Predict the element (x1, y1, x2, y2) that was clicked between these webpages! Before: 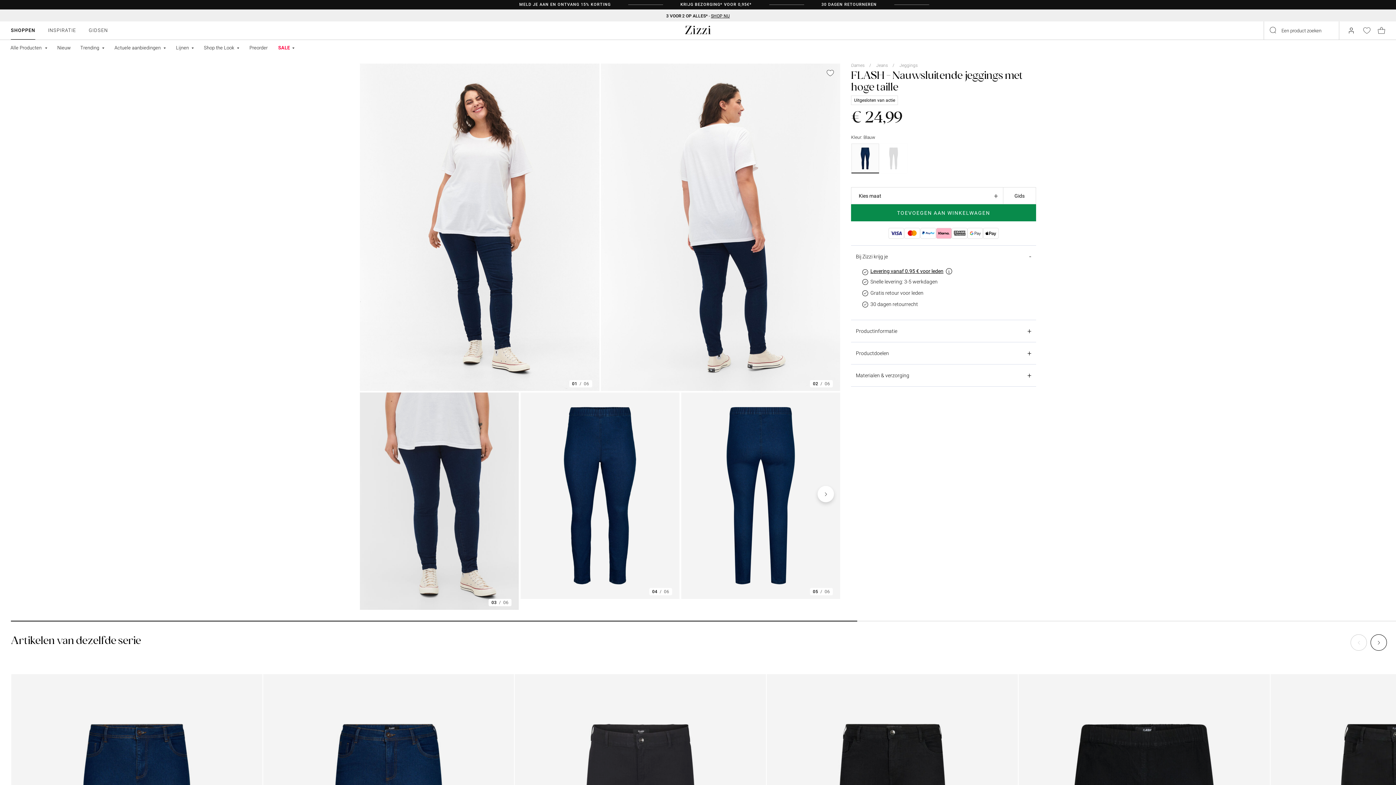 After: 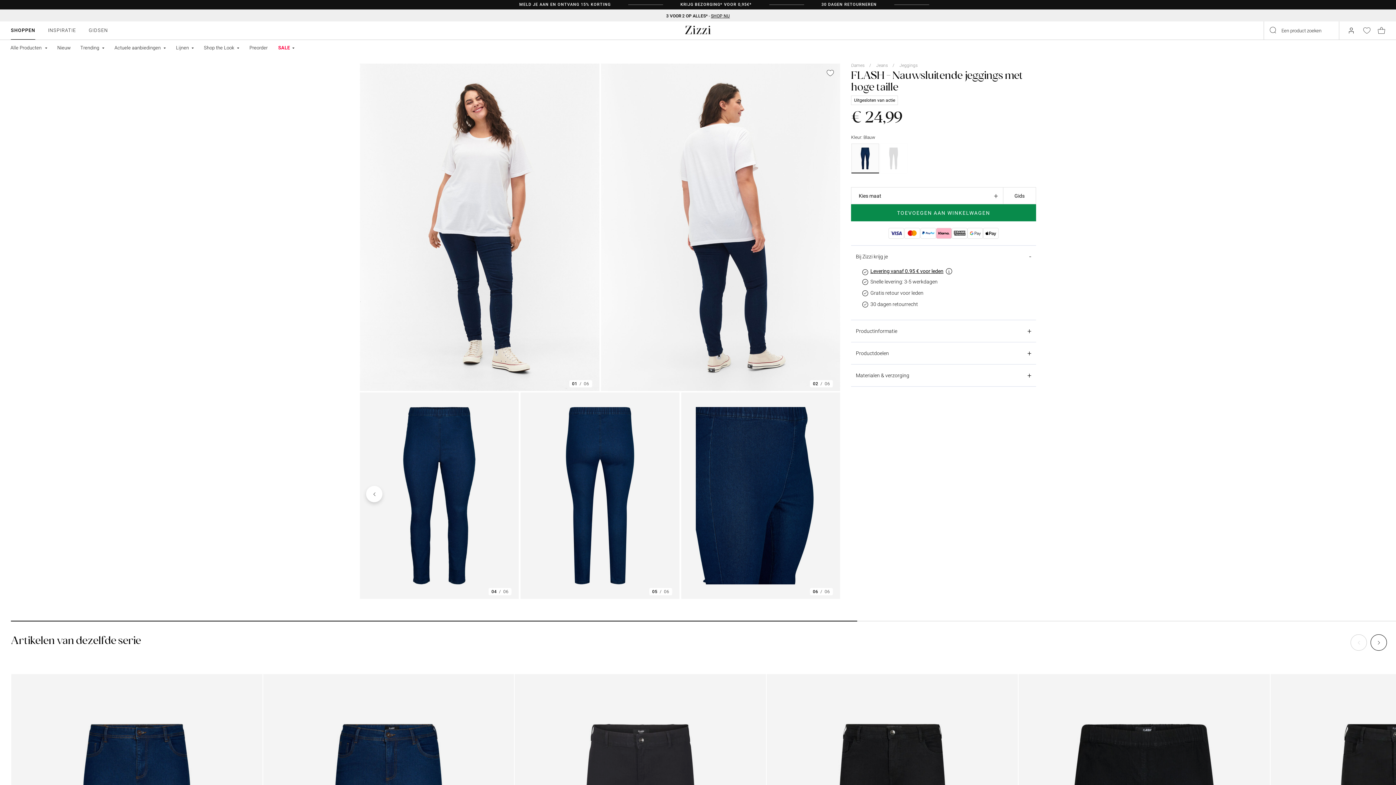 Action: bbox: (817, 486, 834, 502)